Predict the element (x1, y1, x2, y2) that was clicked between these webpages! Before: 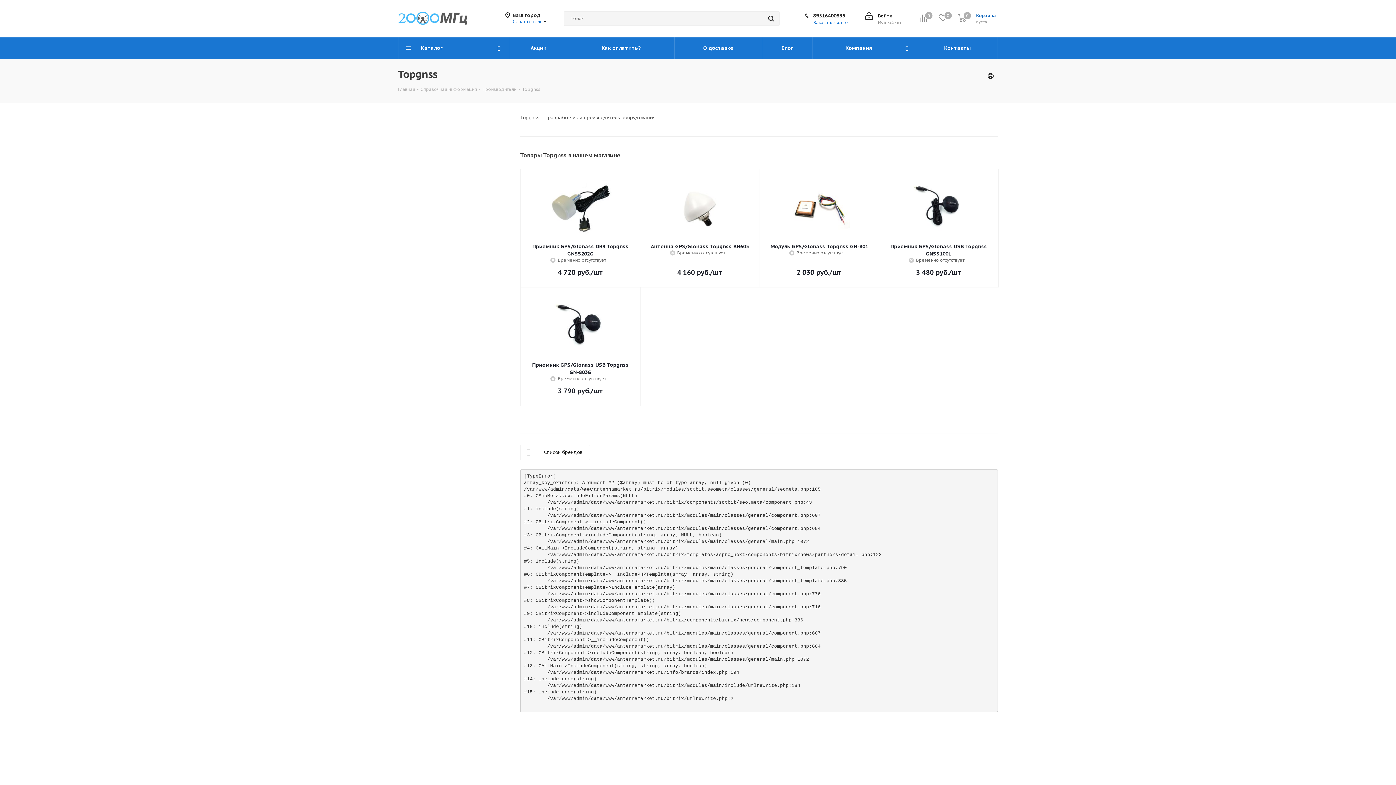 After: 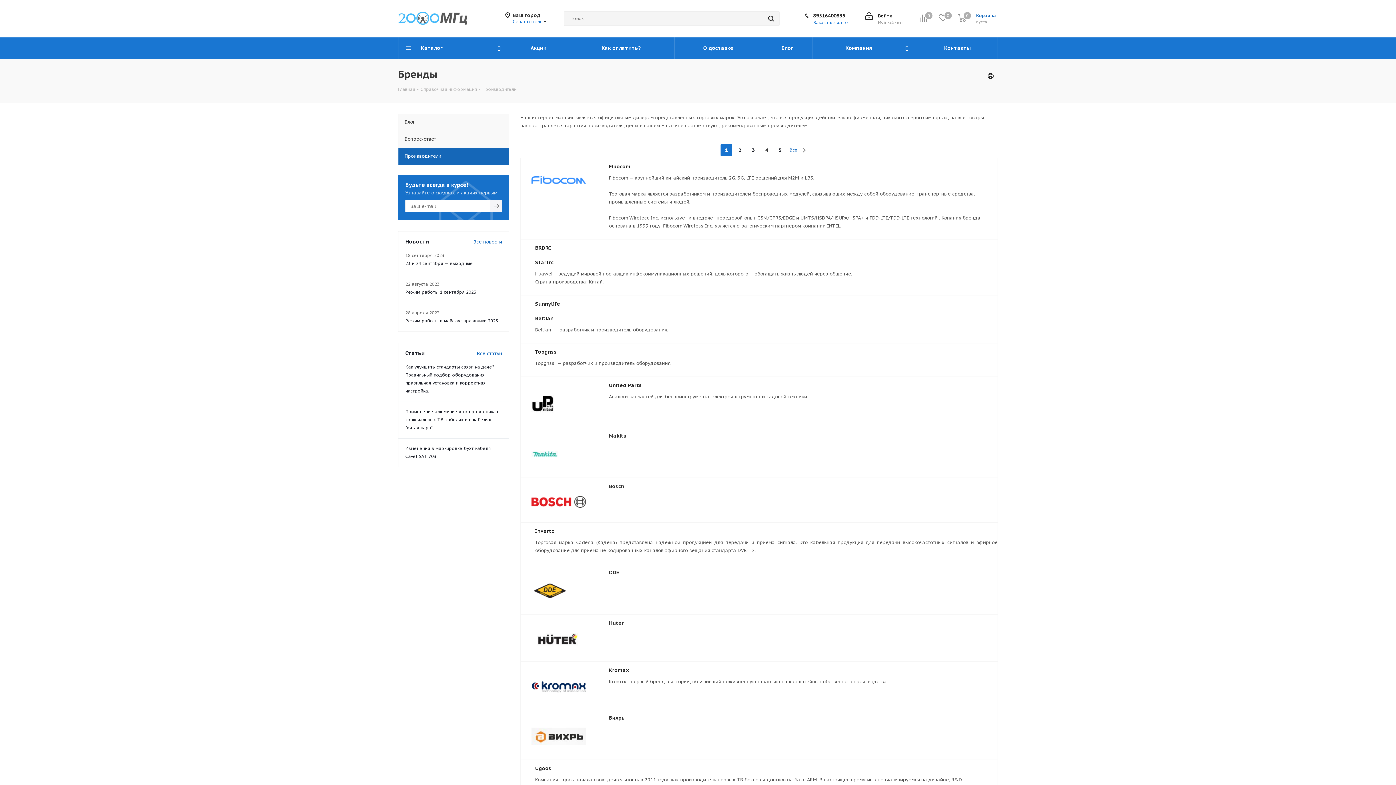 Action: bbox: (520, 445, 590, 460) label: Список брендов